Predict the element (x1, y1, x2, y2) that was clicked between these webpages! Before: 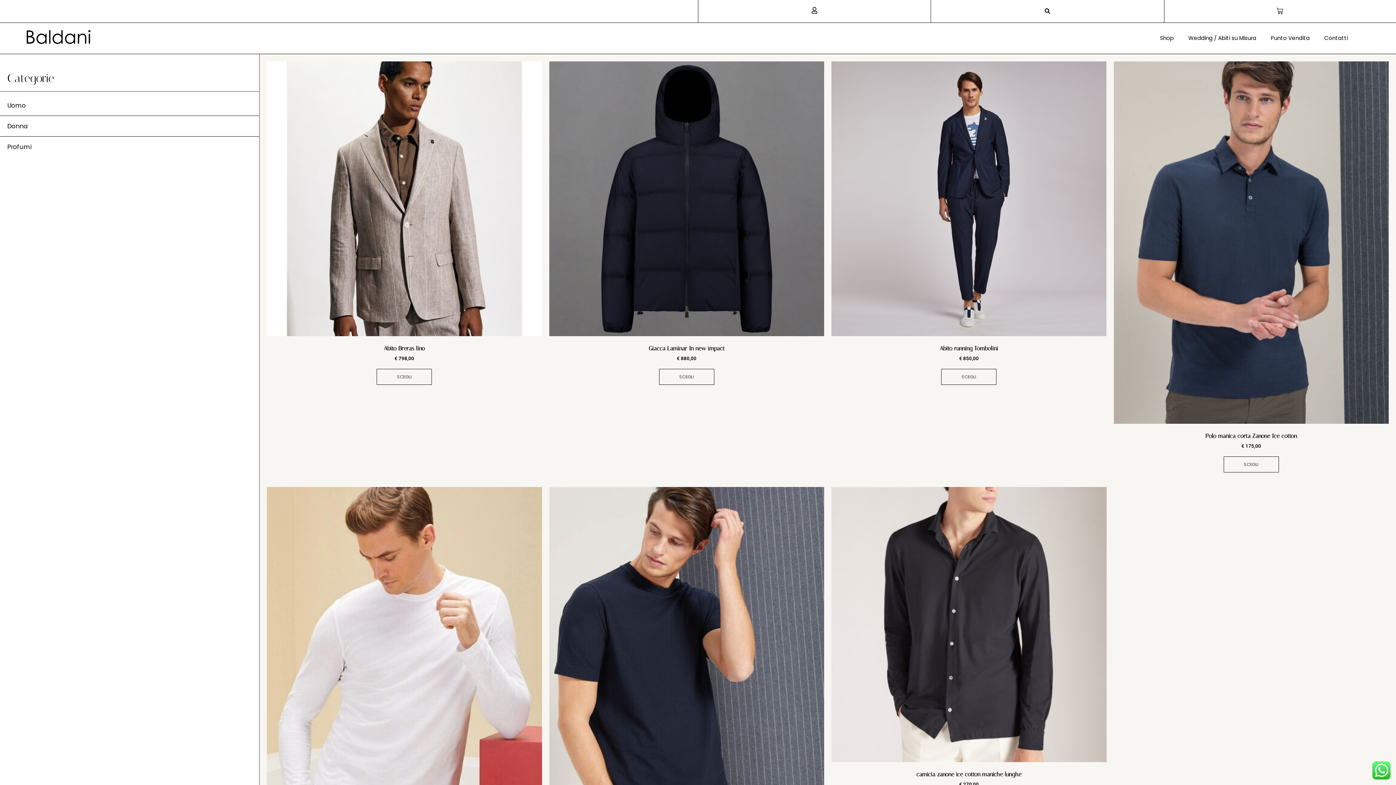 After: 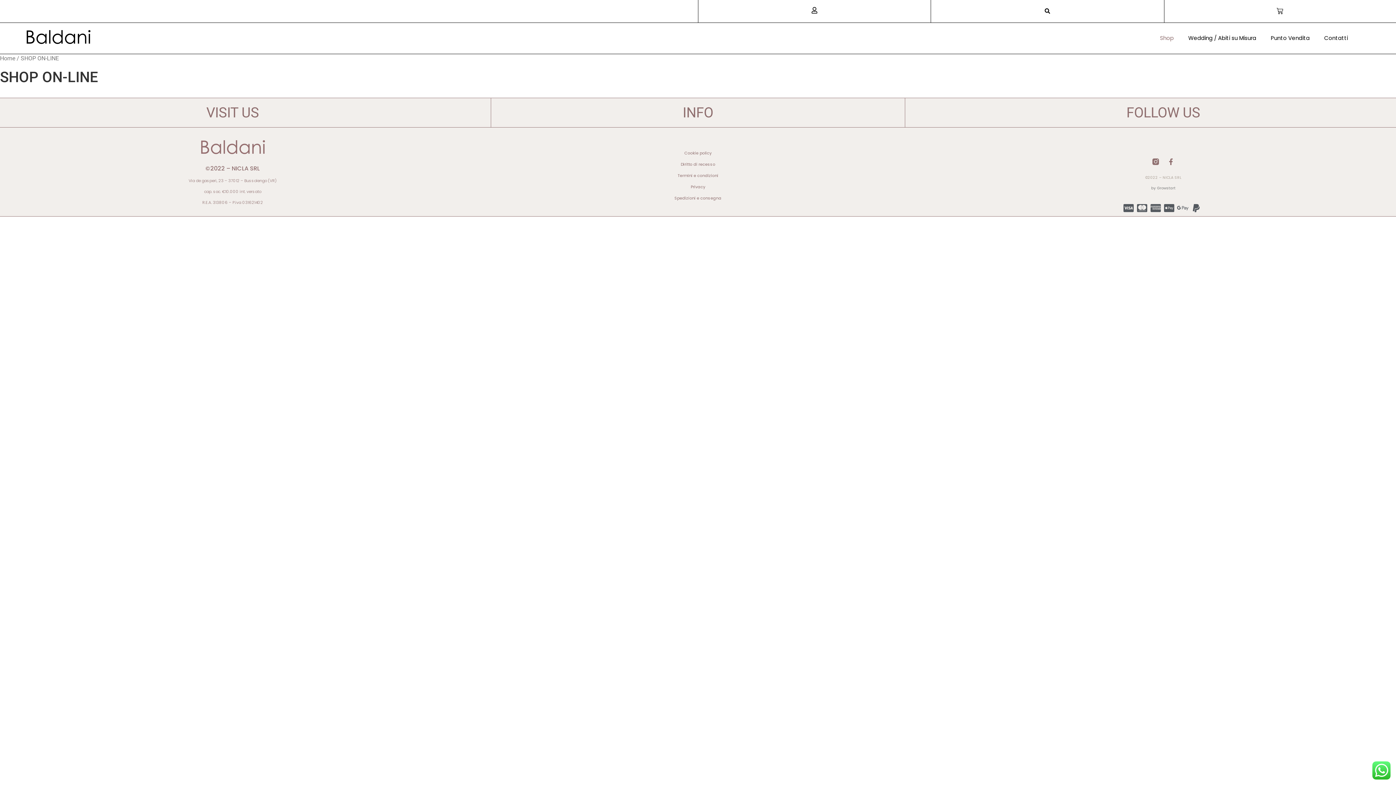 Action: label: Shop bbox: (1152, 29, 1181, 46)